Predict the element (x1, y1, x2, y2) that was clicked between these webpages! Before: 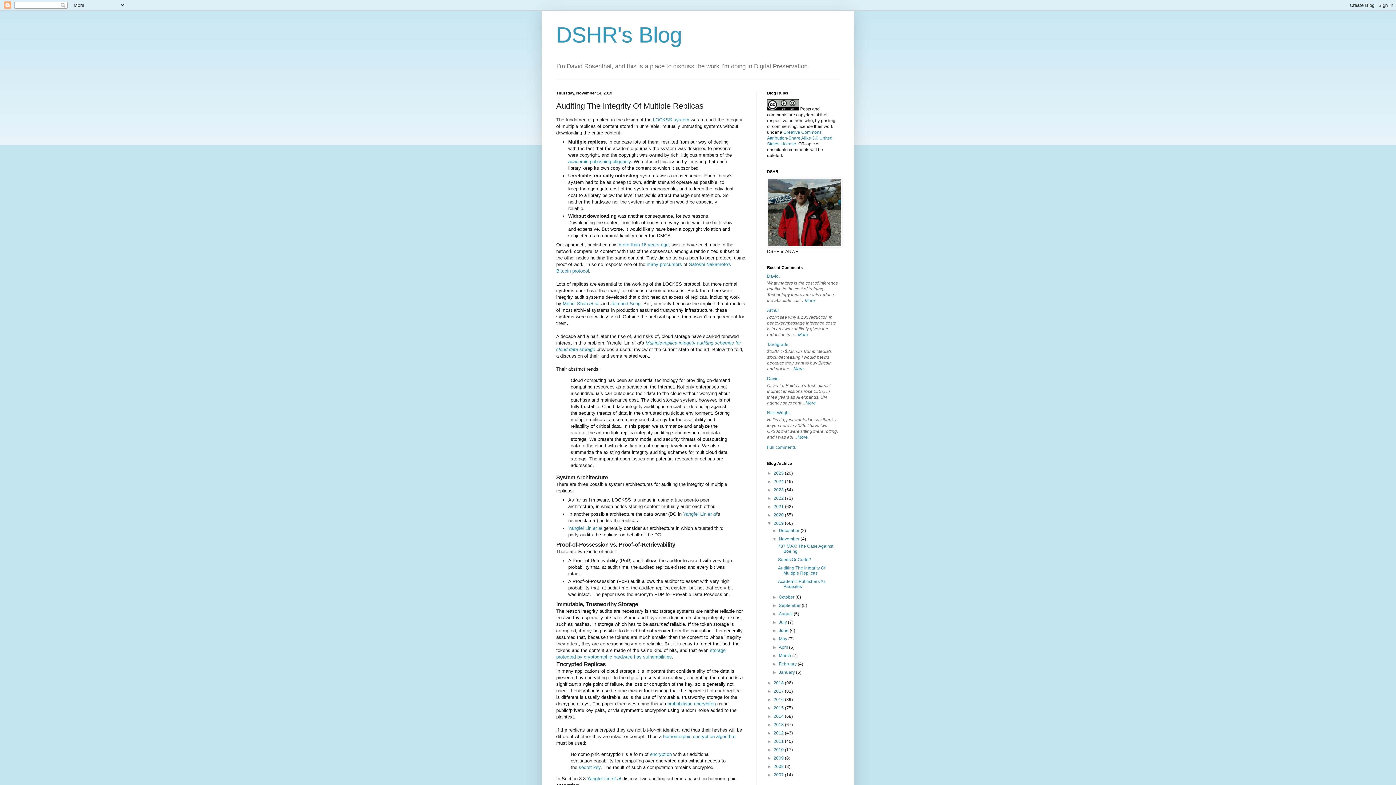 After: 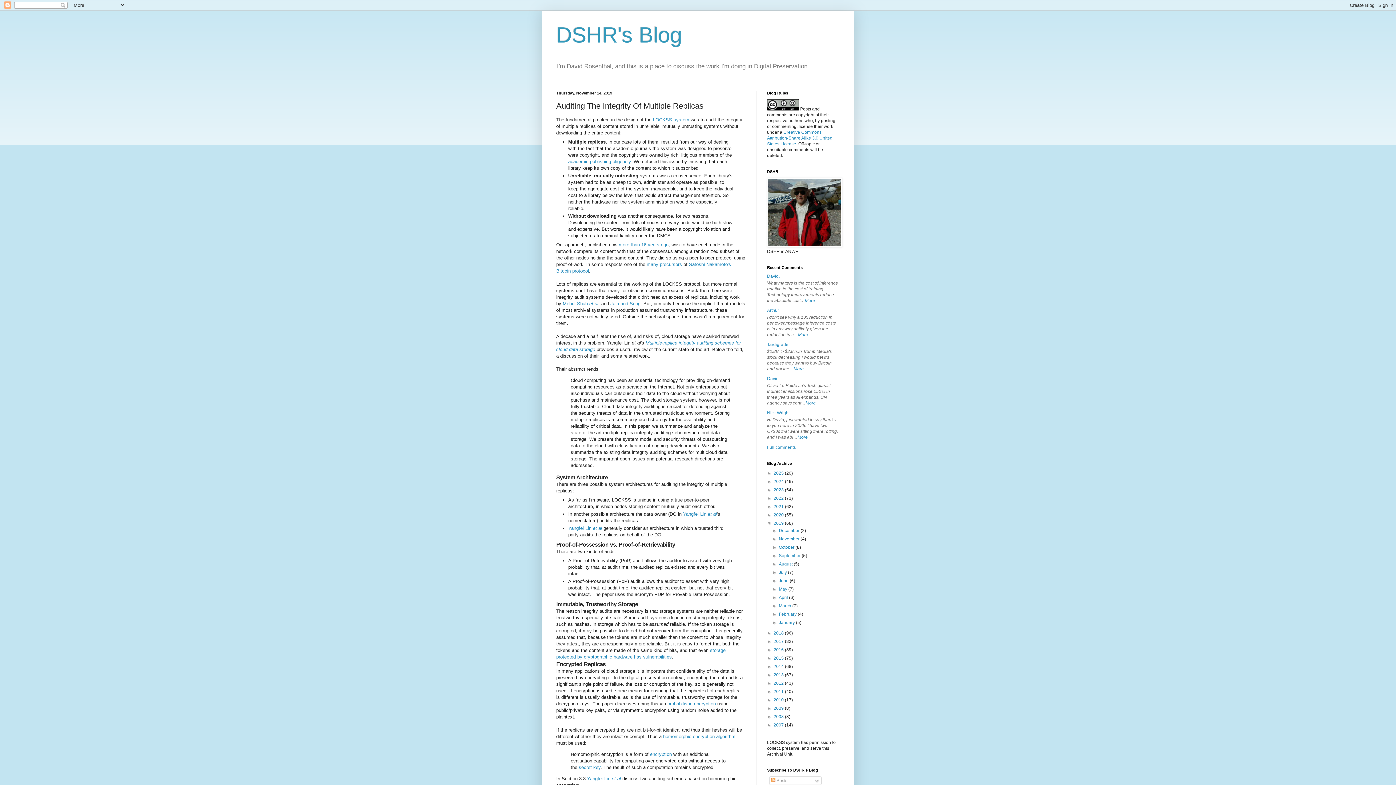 Action: bbox: (772, 536, 779, 541) label: ▼  